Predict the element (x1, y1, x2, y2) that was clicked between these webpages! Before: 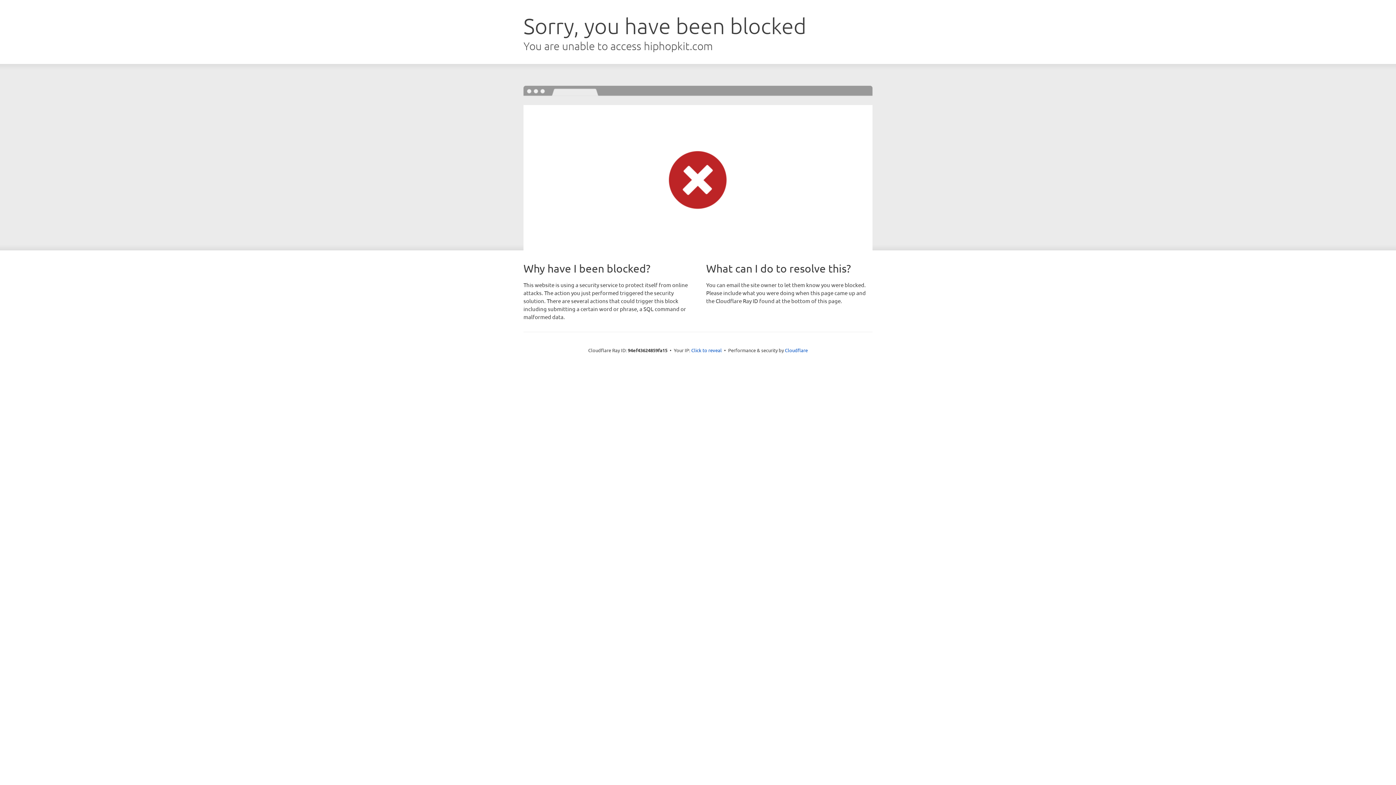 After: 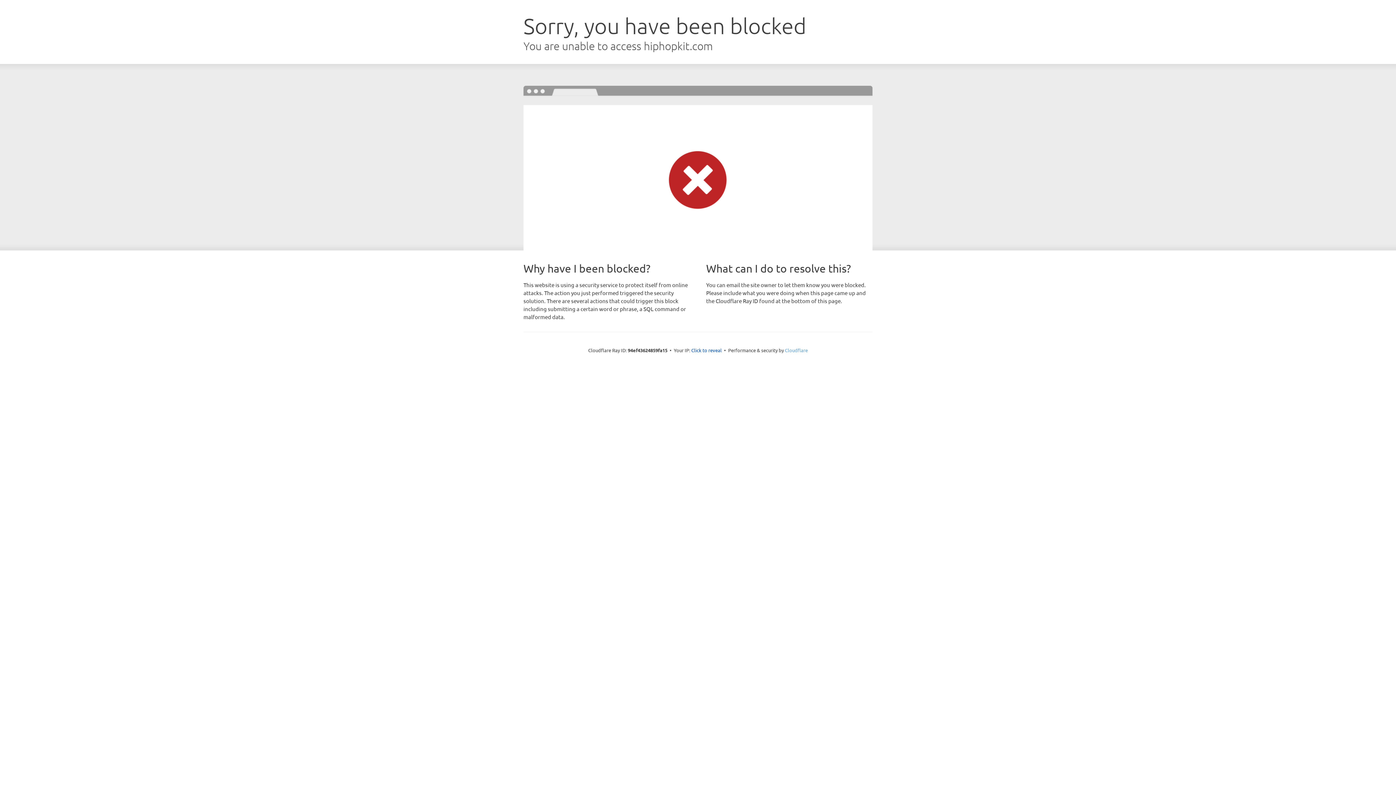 Action: label: Cloudflare bbox: (785, 347, 808, 353)